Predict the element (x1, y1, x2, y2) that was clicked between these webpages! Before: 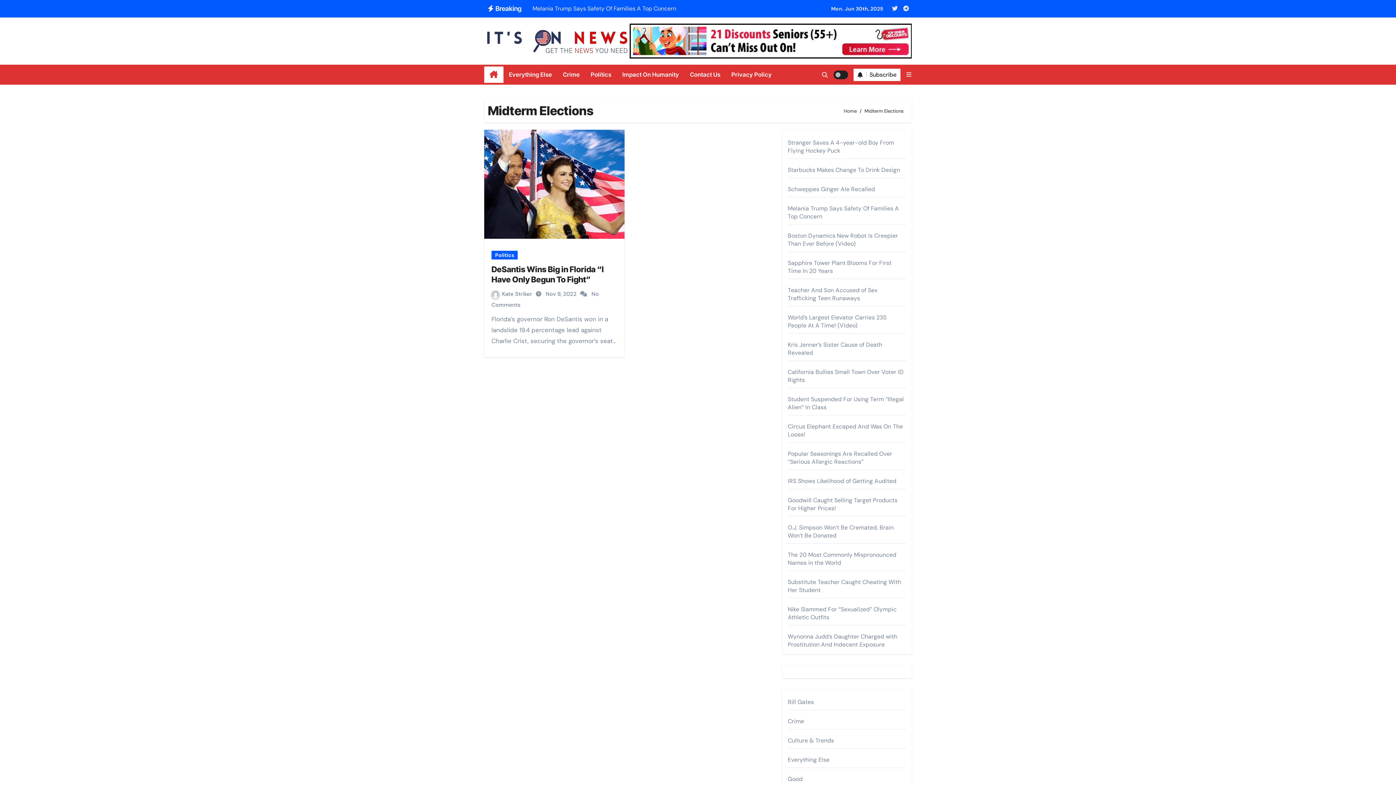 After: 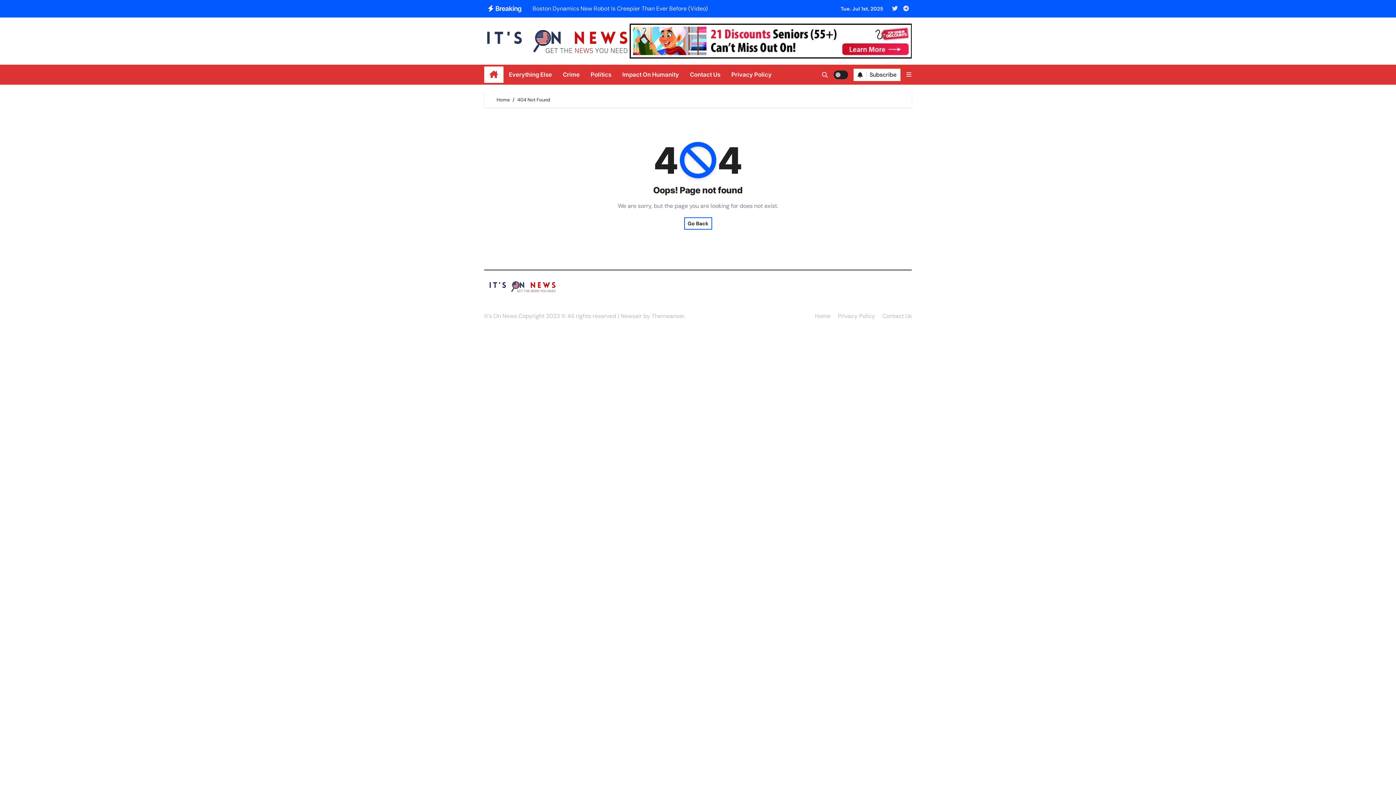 Action: bbox: (684, 64, 726, 84) label: Contact Us